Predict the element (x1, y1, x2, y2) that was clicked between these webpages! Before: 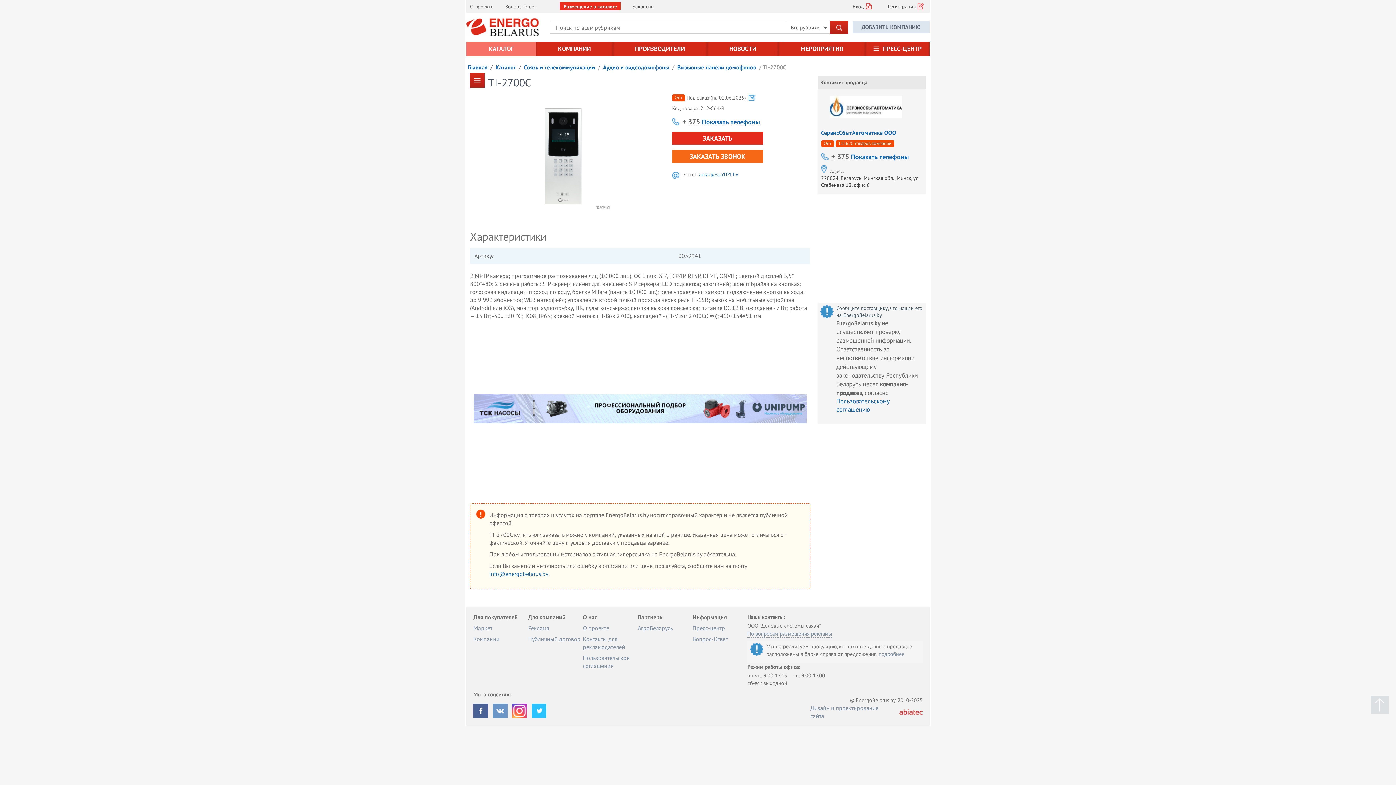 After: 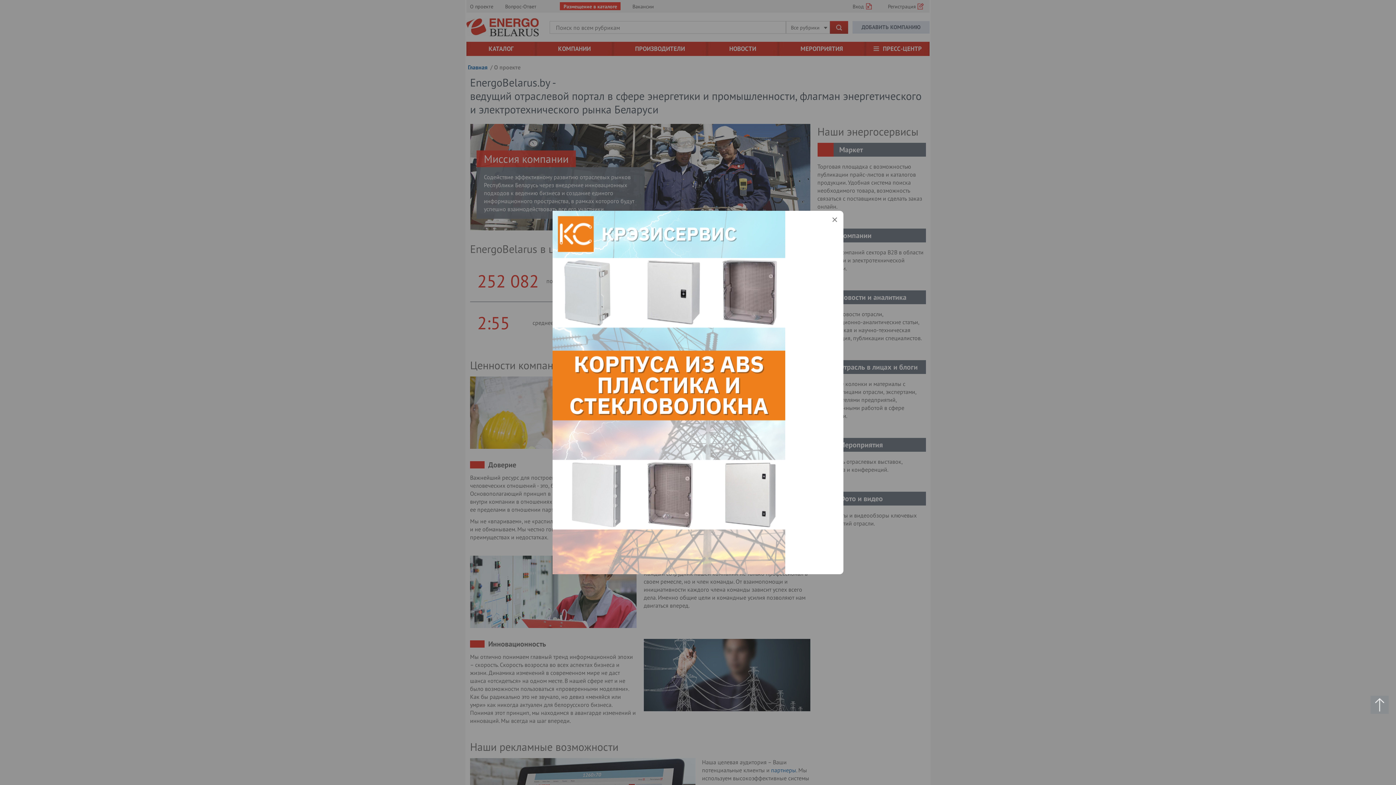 Action: bbox: (583, 624, 609, 632) label: О проекте